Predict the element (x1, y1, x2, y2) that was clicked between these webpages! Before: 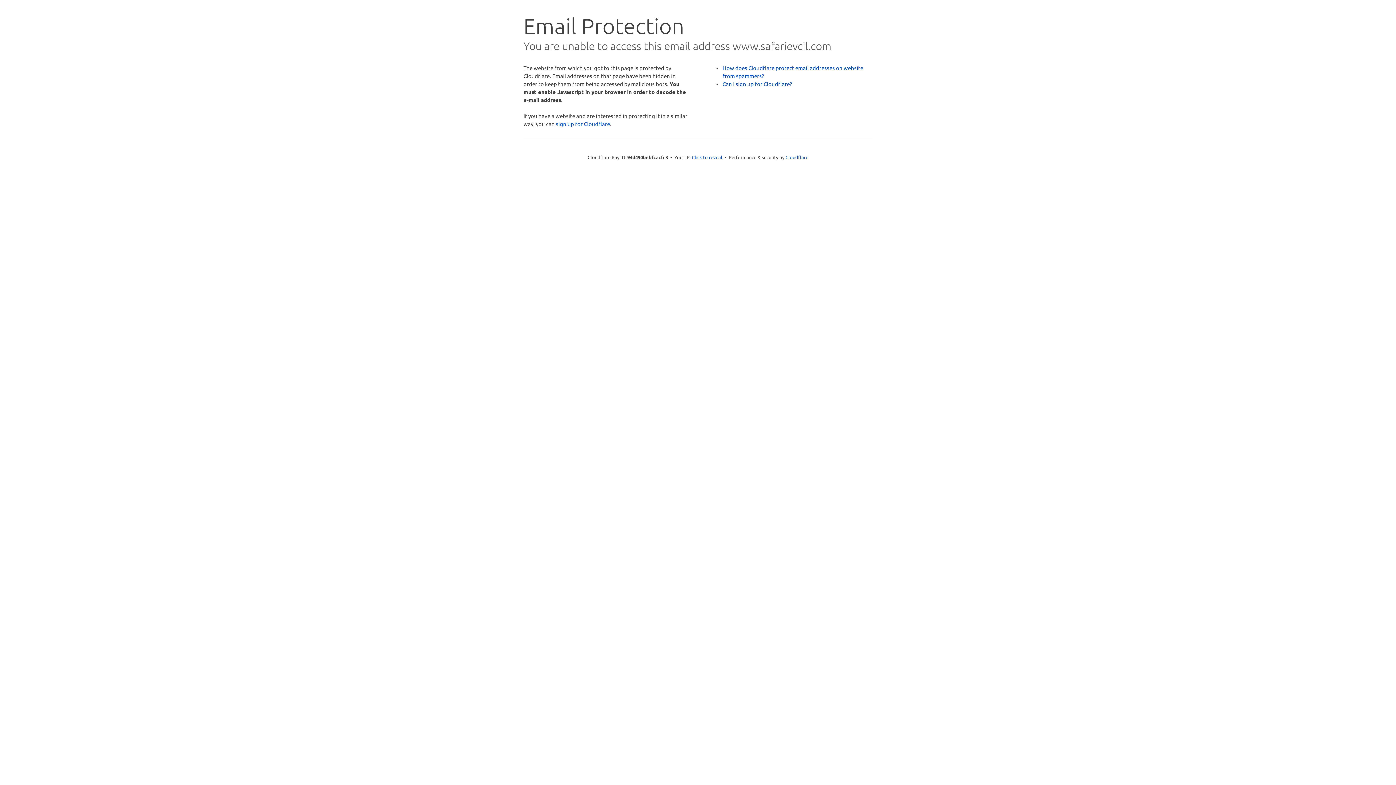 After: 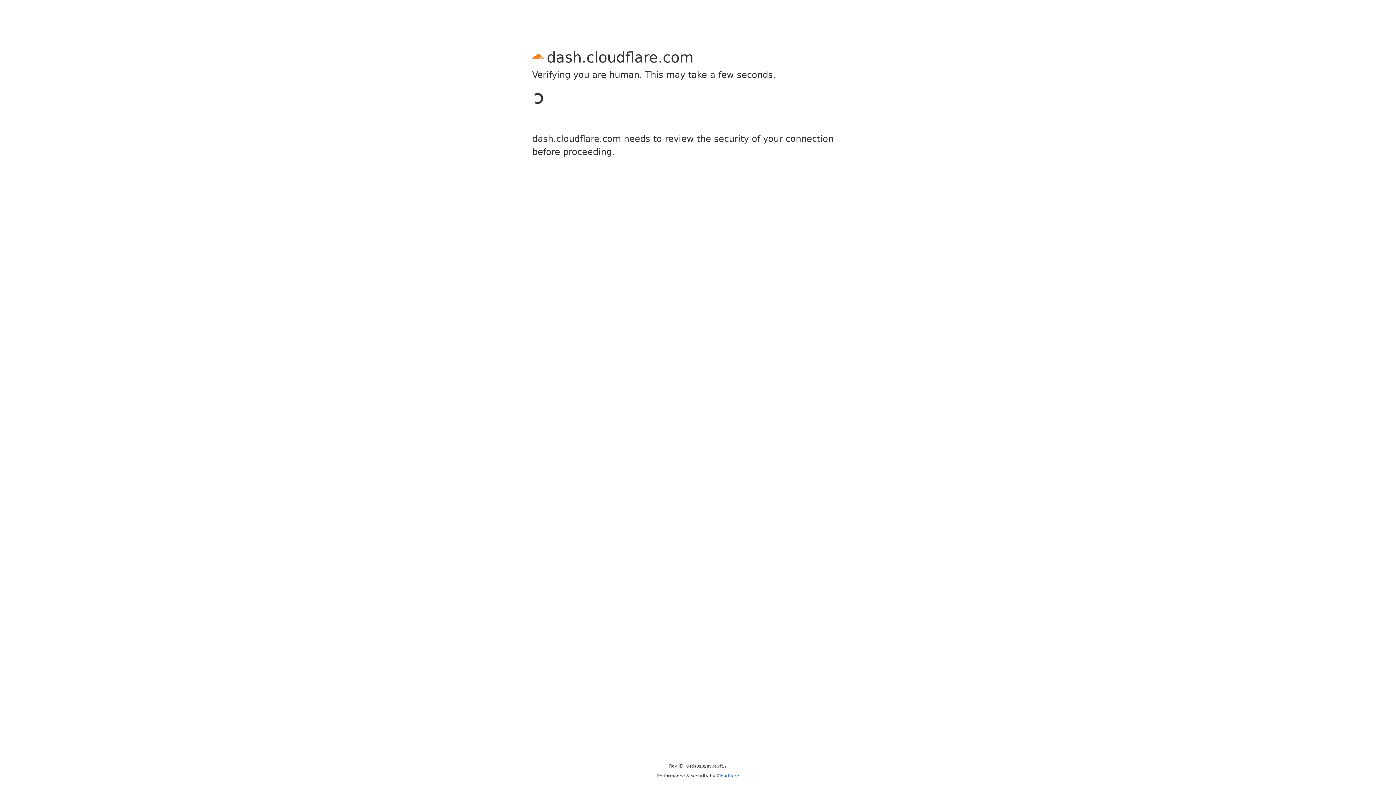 Action: bbox: (556, 120, 610, 127) label: sign up for Cloudflare